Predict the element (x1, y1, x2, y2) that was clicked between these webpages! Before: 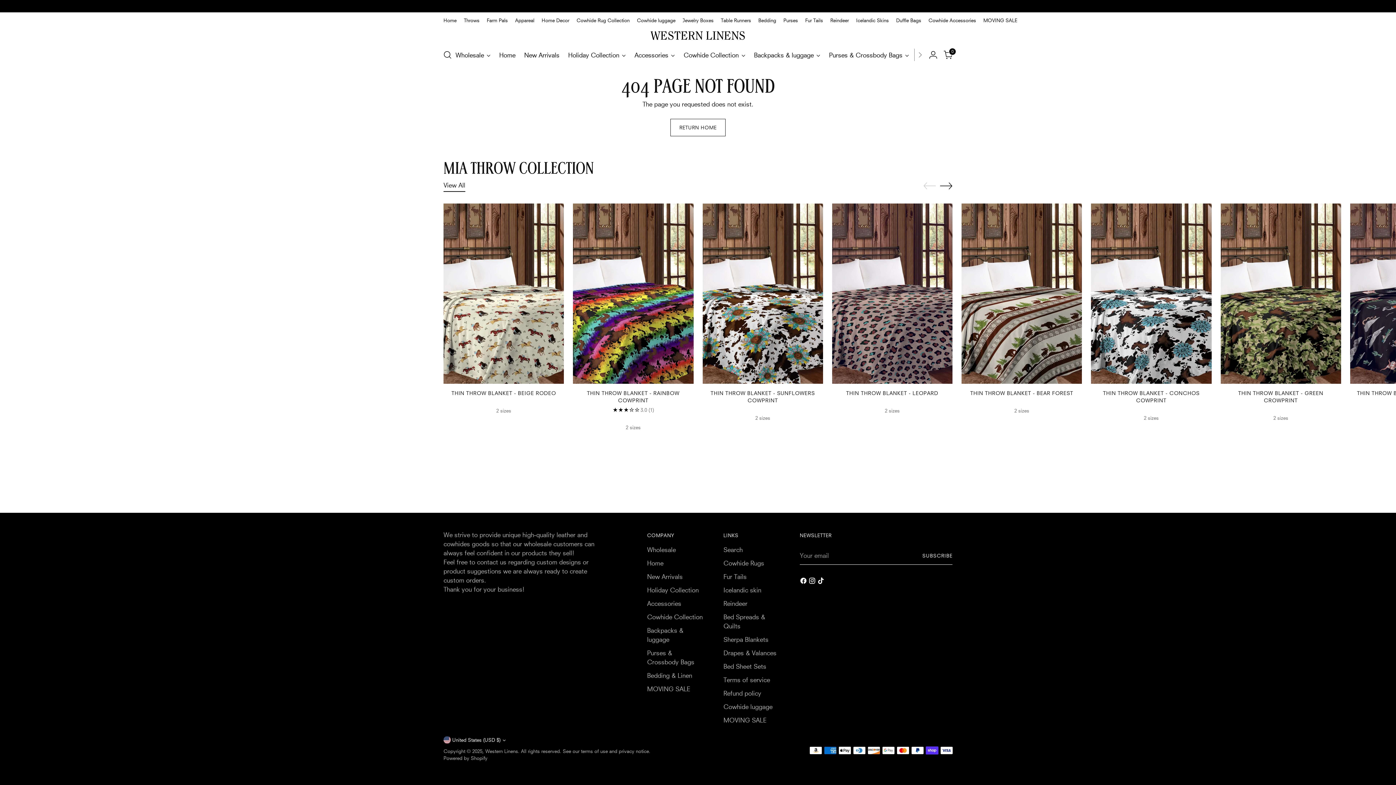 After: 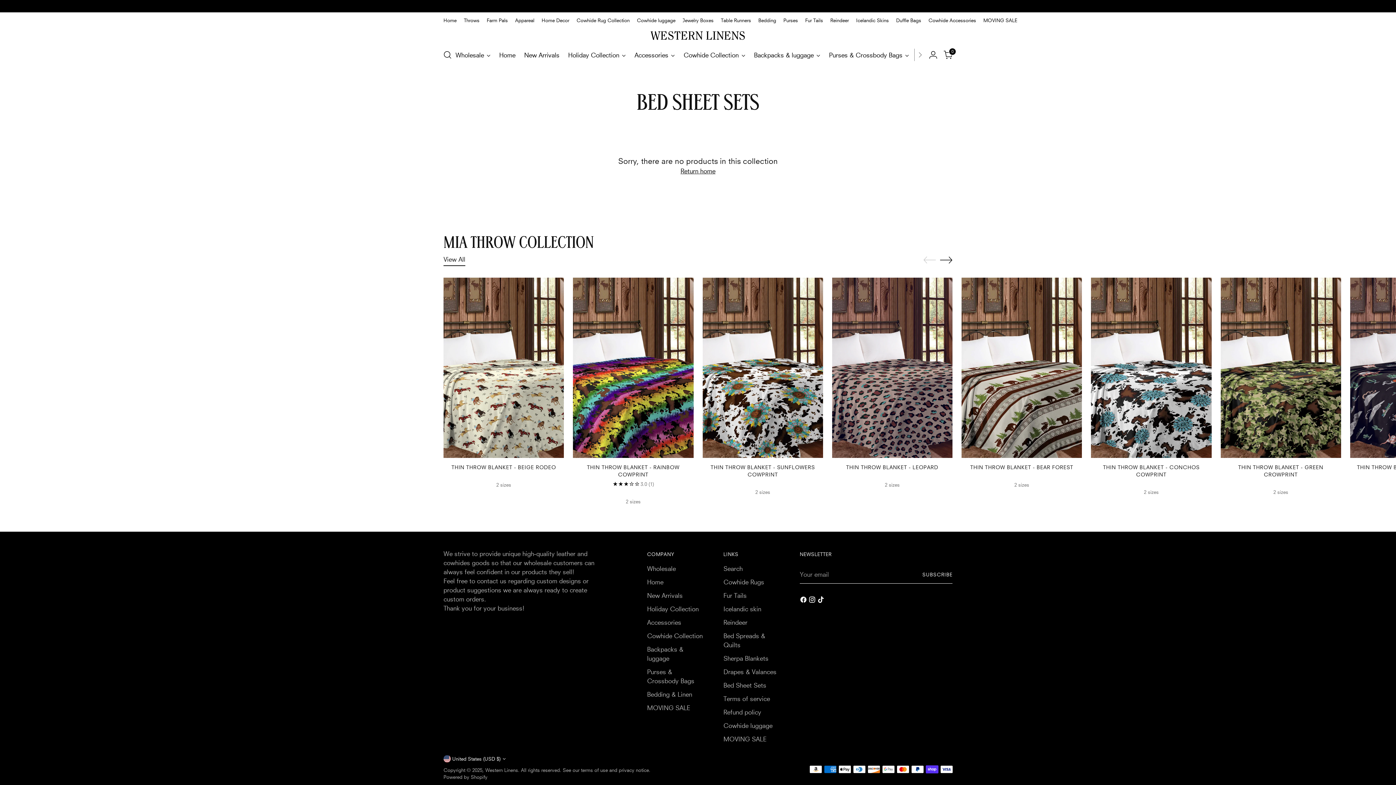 Action: bbox: (723, 662, 766, 670) label: Bed Sheet Sets